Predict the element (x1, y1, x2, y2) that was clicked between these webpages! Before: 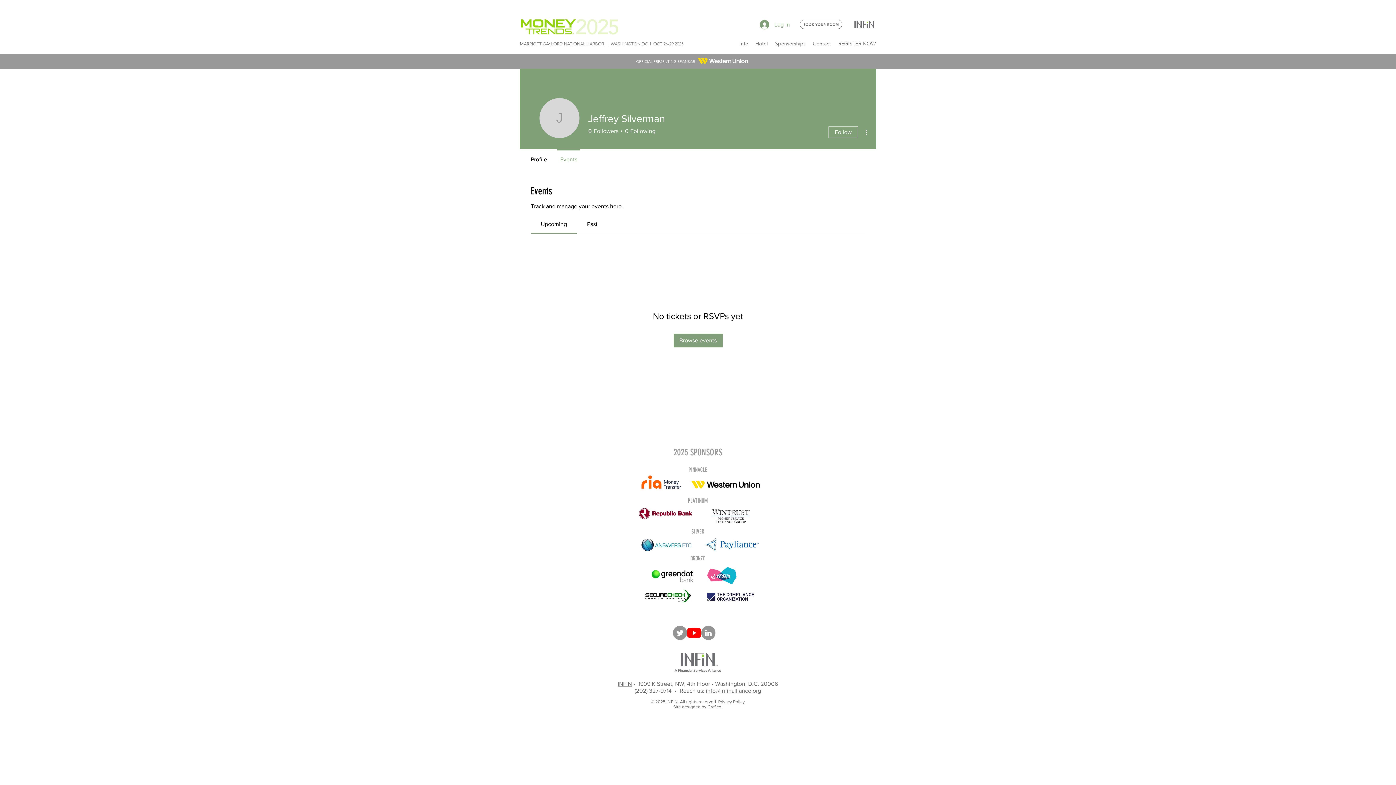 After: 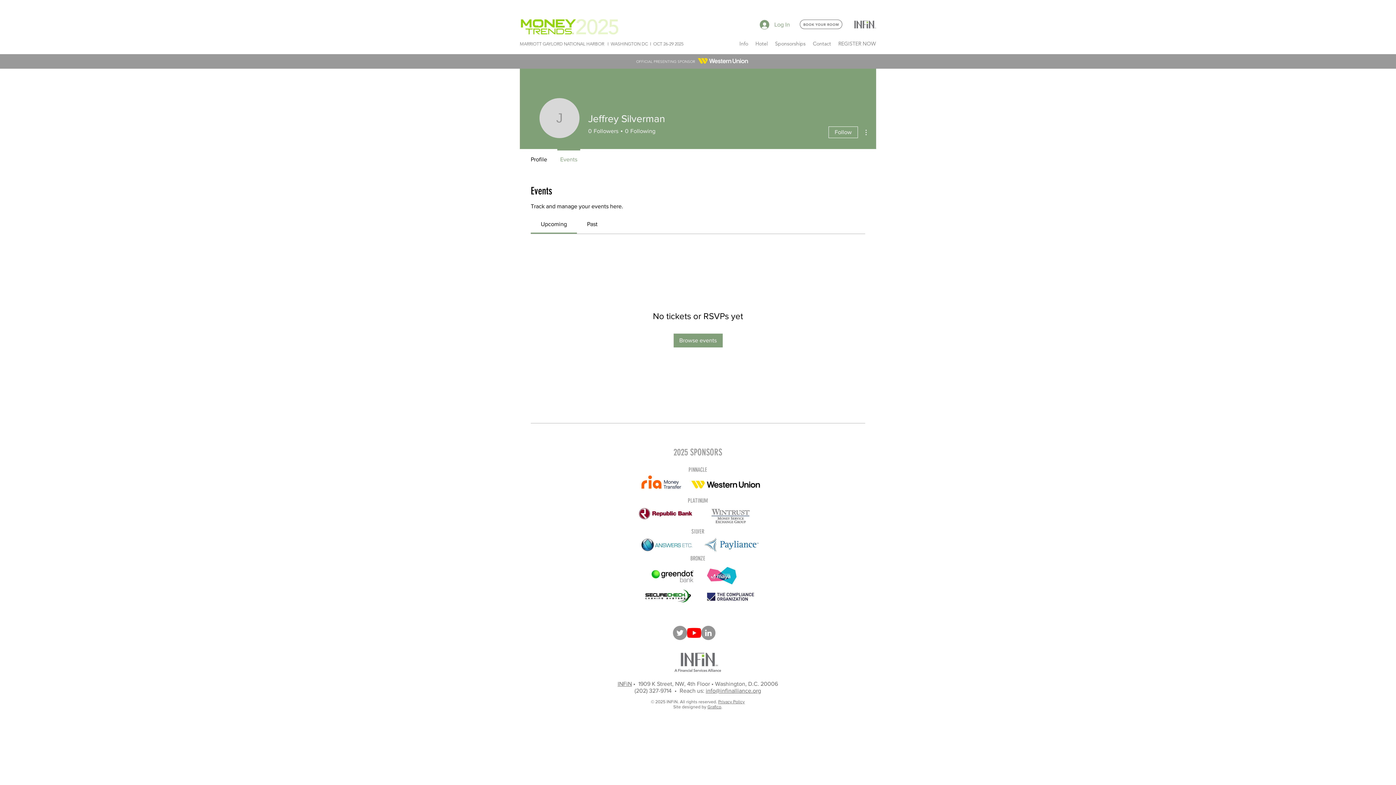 Action: label: REGISTER NOW bbox: (834, 37, 879, 49)